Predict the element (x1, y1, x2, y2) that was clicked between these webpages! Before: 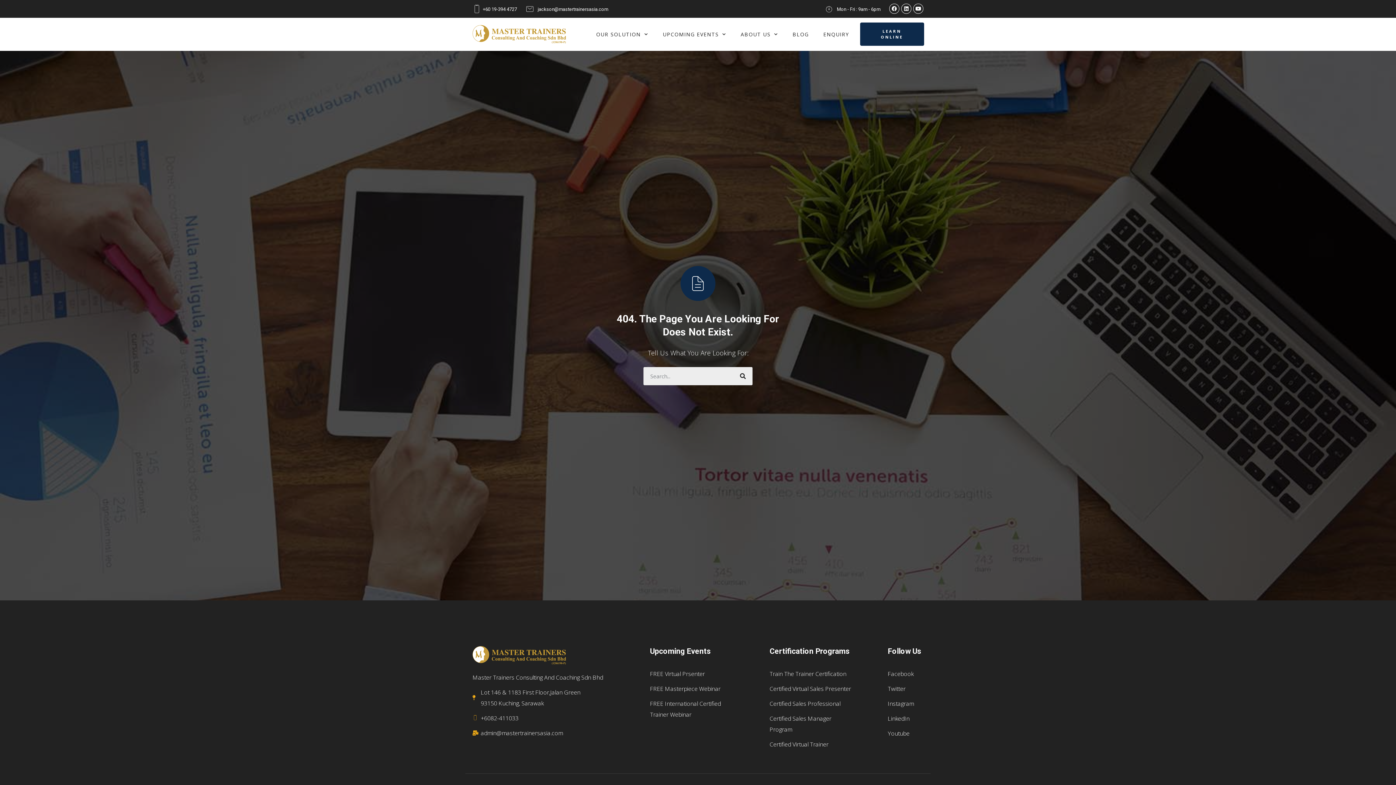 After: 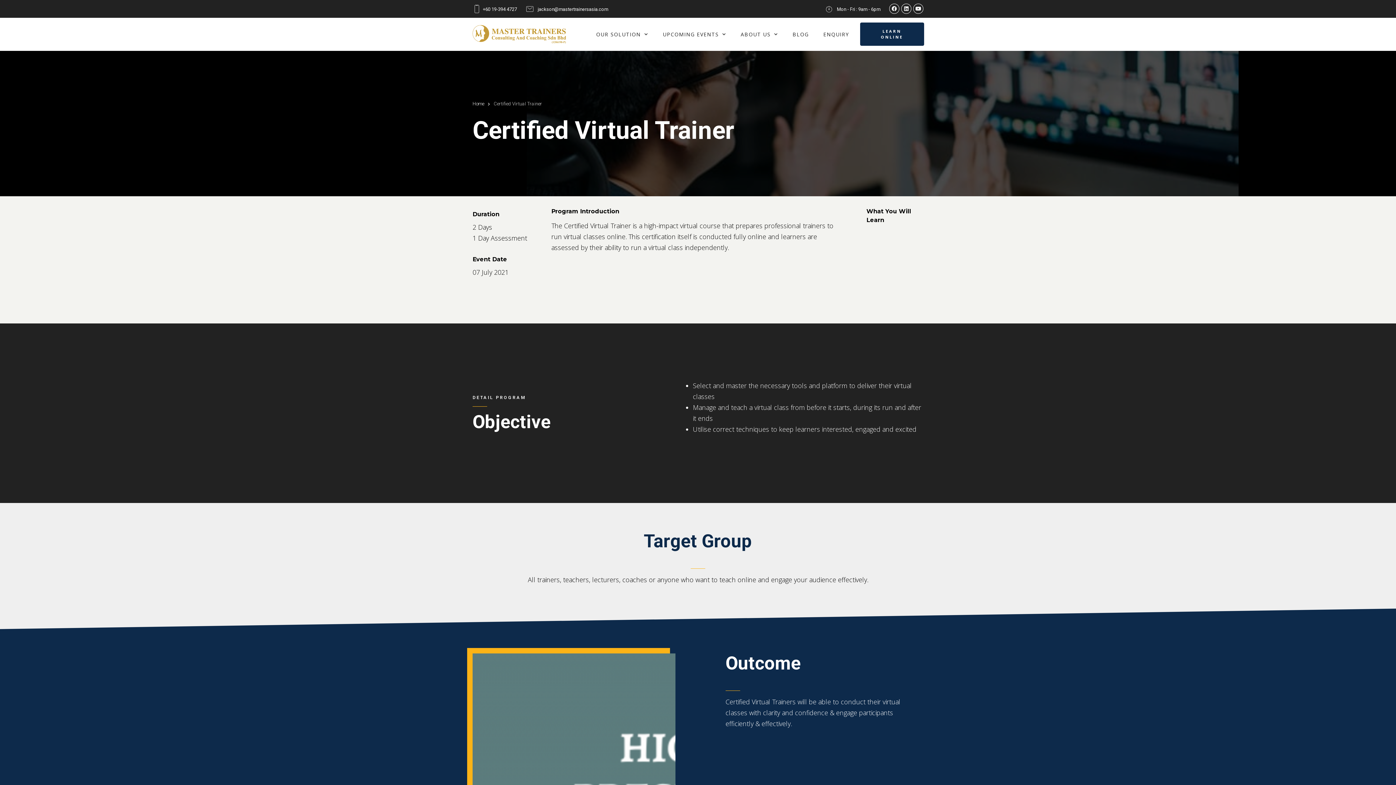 Action: label: Certified Virtual Trainer bbox: (769, 739, 855, 750)